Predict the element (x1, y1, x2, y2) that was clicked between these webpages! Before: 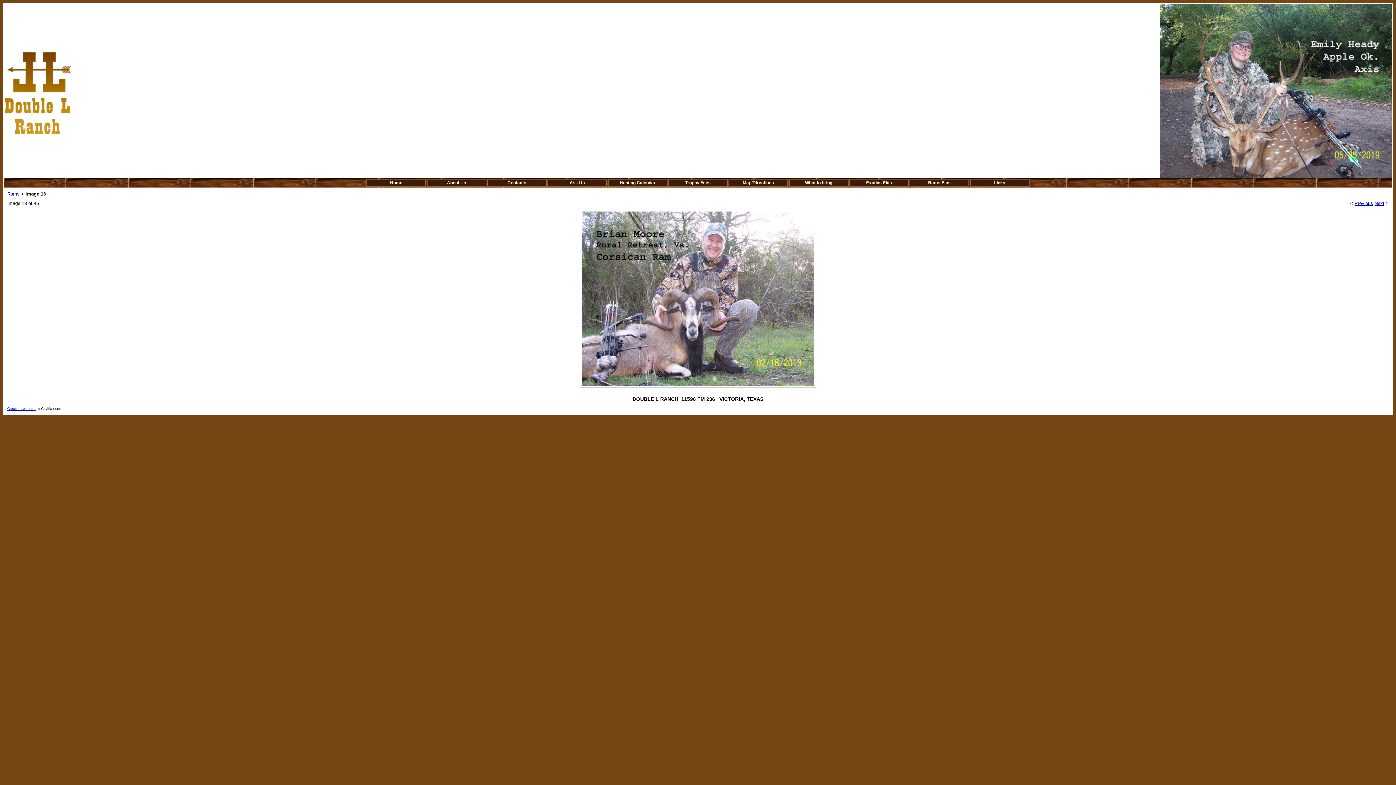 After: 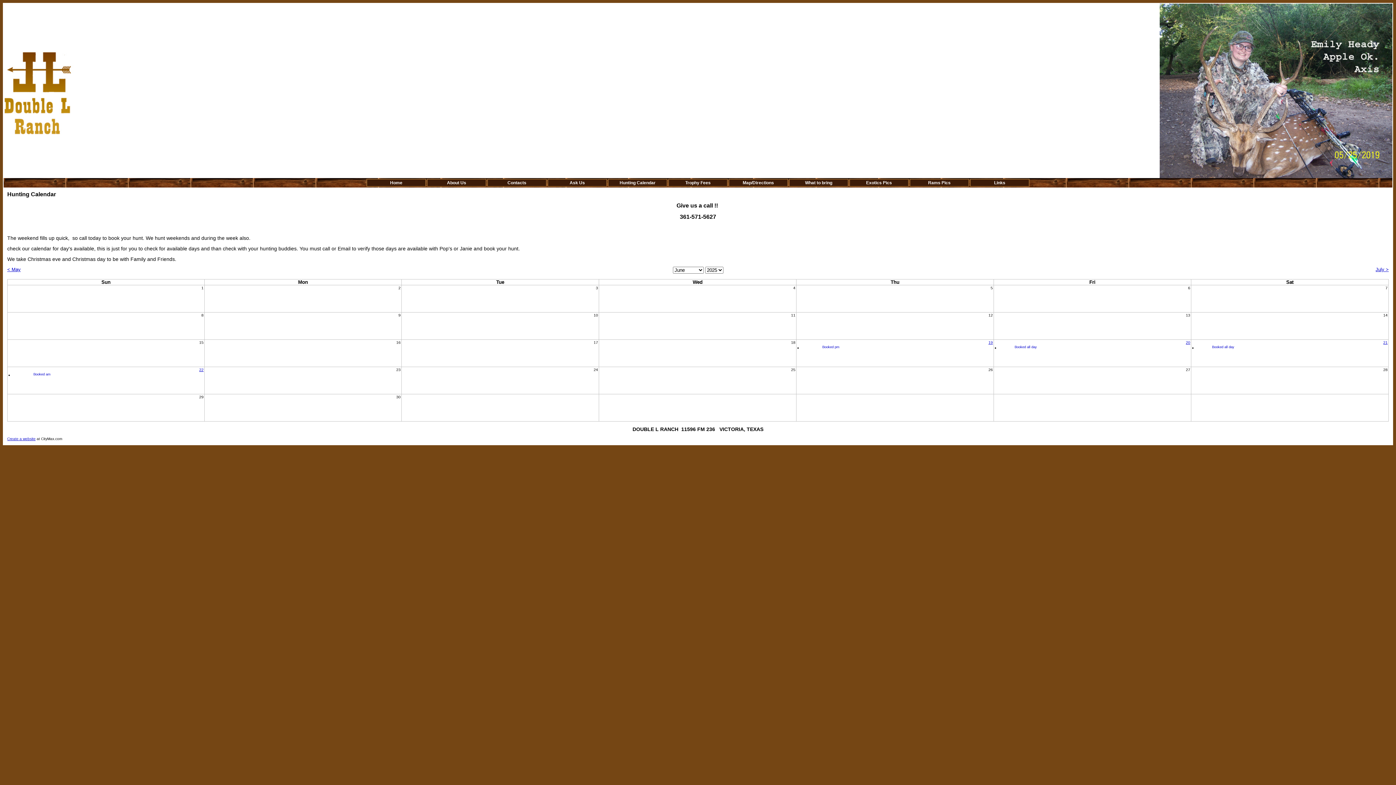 Action: bbox: (619, 180, 655, 185) label: Hunting Calendar